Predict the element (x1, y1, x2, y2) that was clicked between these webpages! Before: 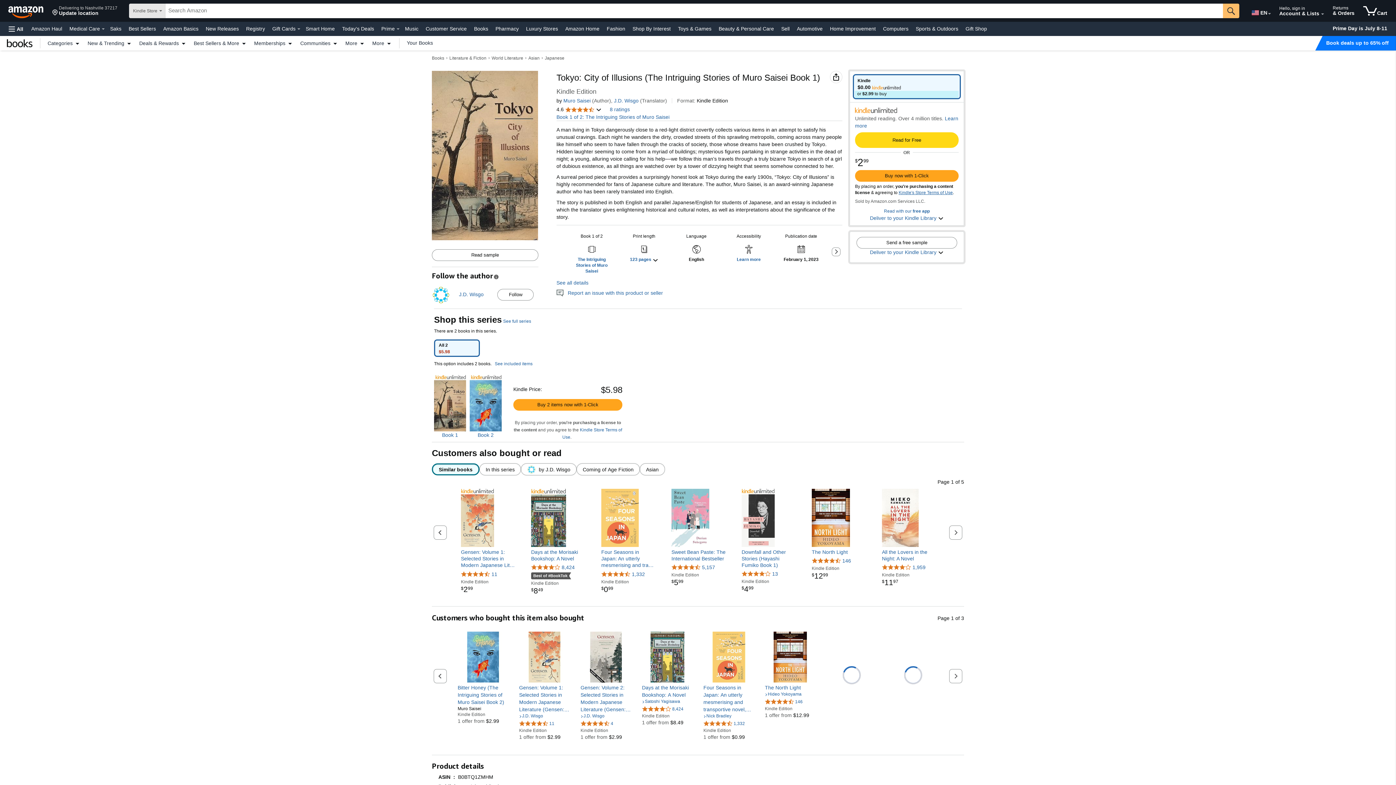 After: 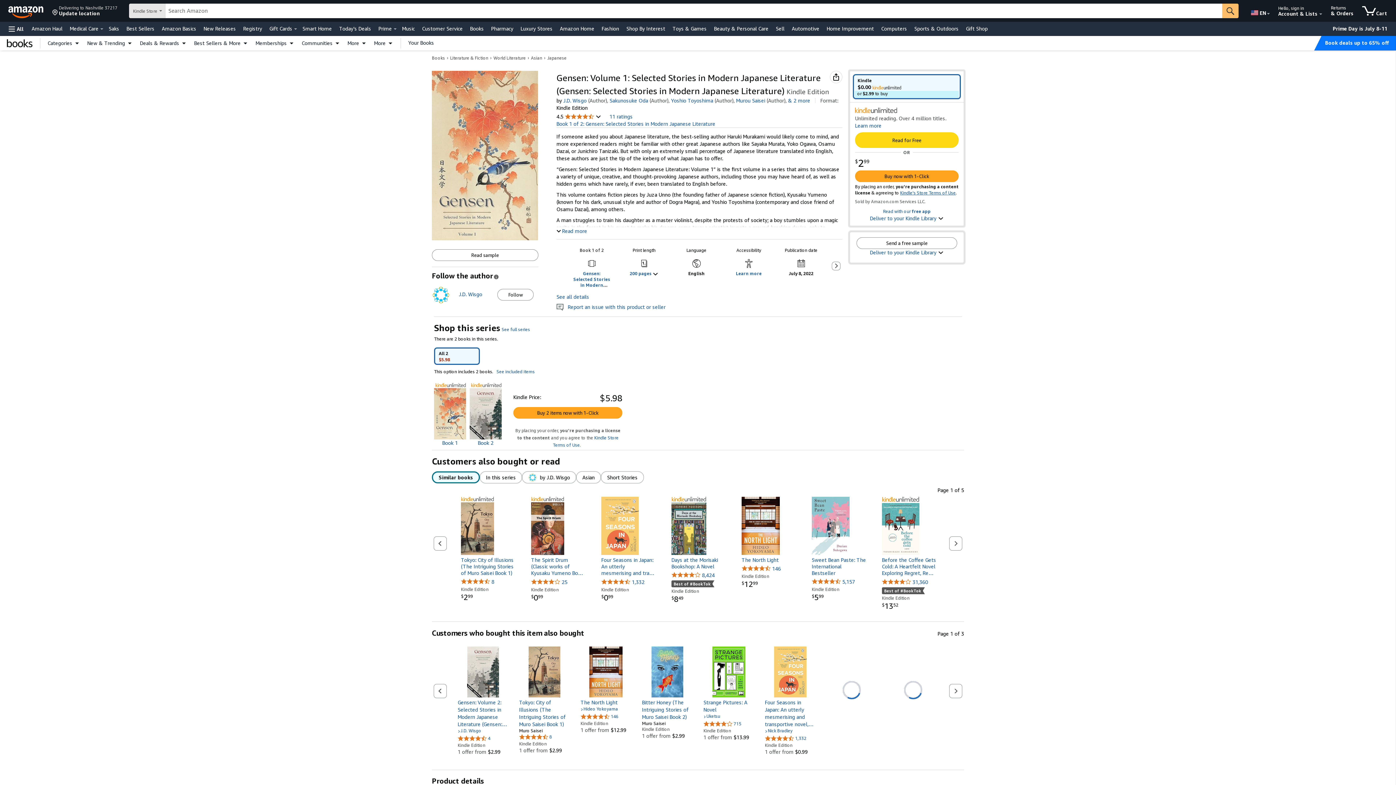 Action: bbox: (519, 632, 570, 683)